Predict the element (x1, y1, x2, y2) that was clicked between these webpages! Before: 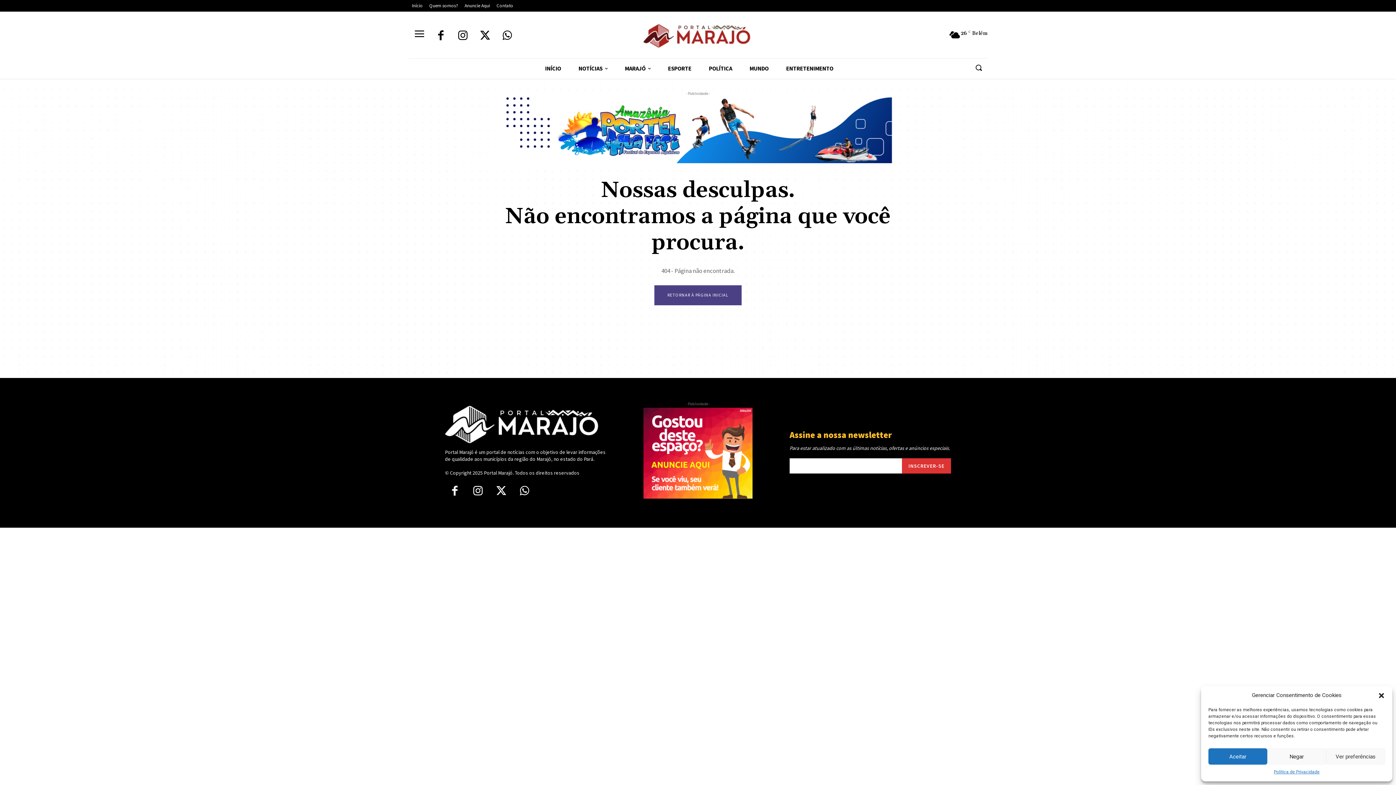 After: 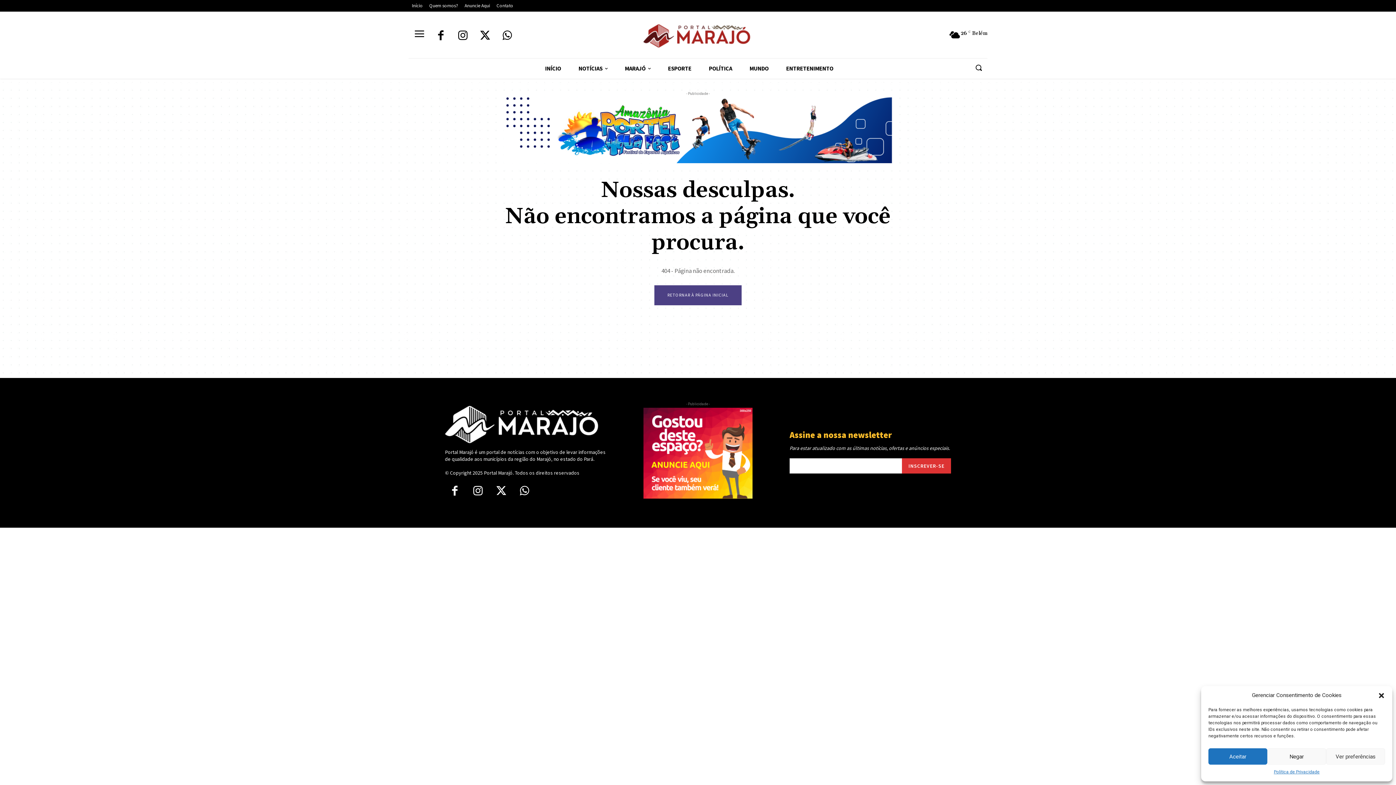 Action: bbox: (504, 97, 892, 163)